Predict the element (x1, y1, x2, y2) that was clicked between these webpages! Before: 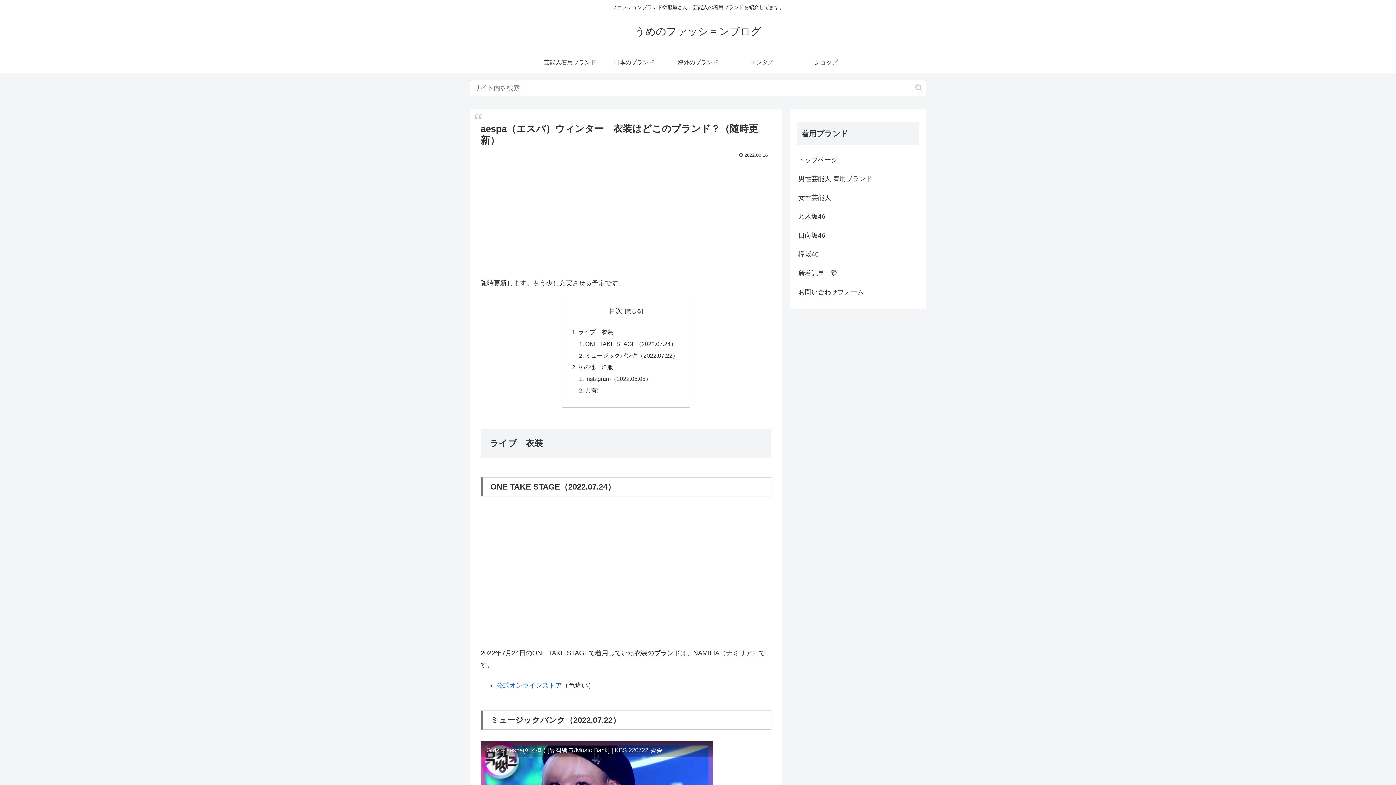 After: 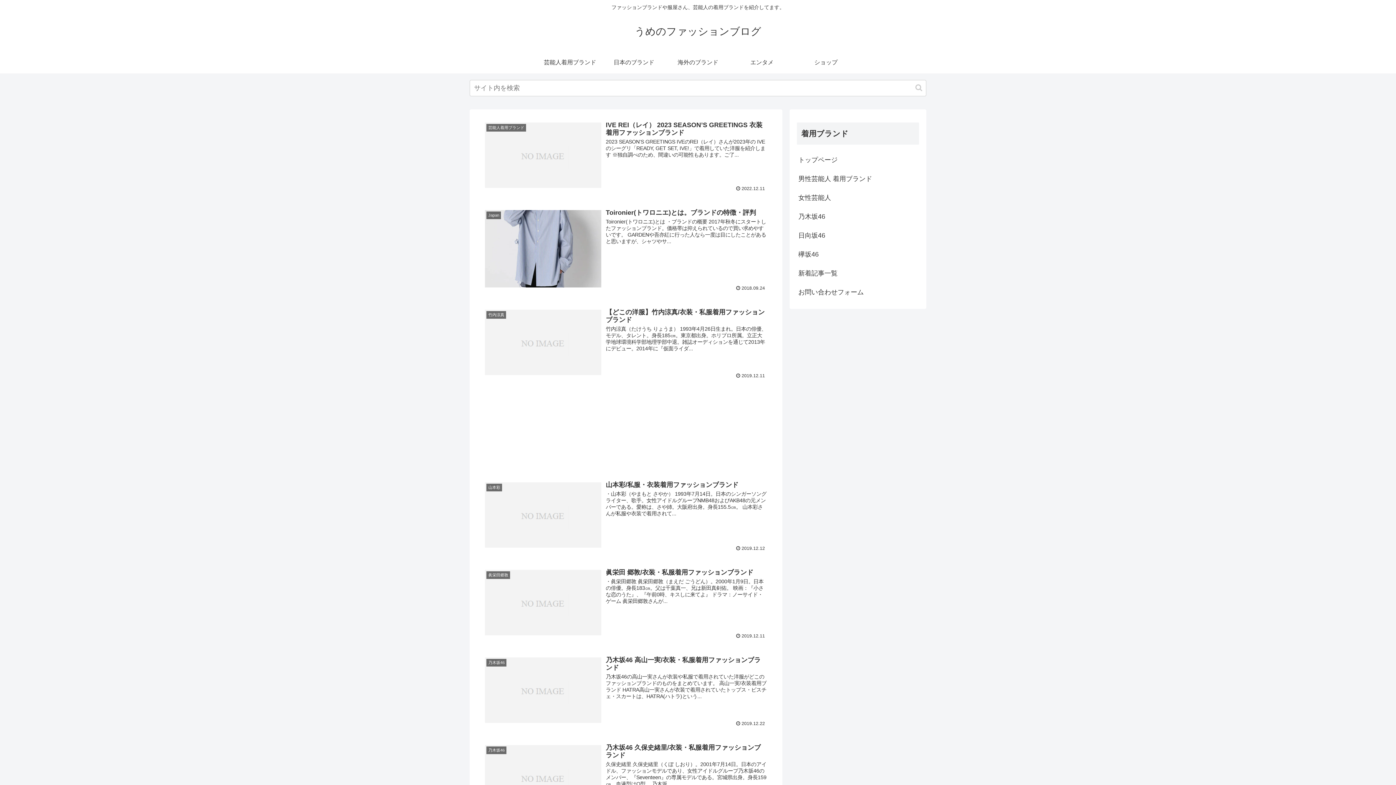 Action: label: 新着記事一覧 bbox: (797, 263, 919, 282)